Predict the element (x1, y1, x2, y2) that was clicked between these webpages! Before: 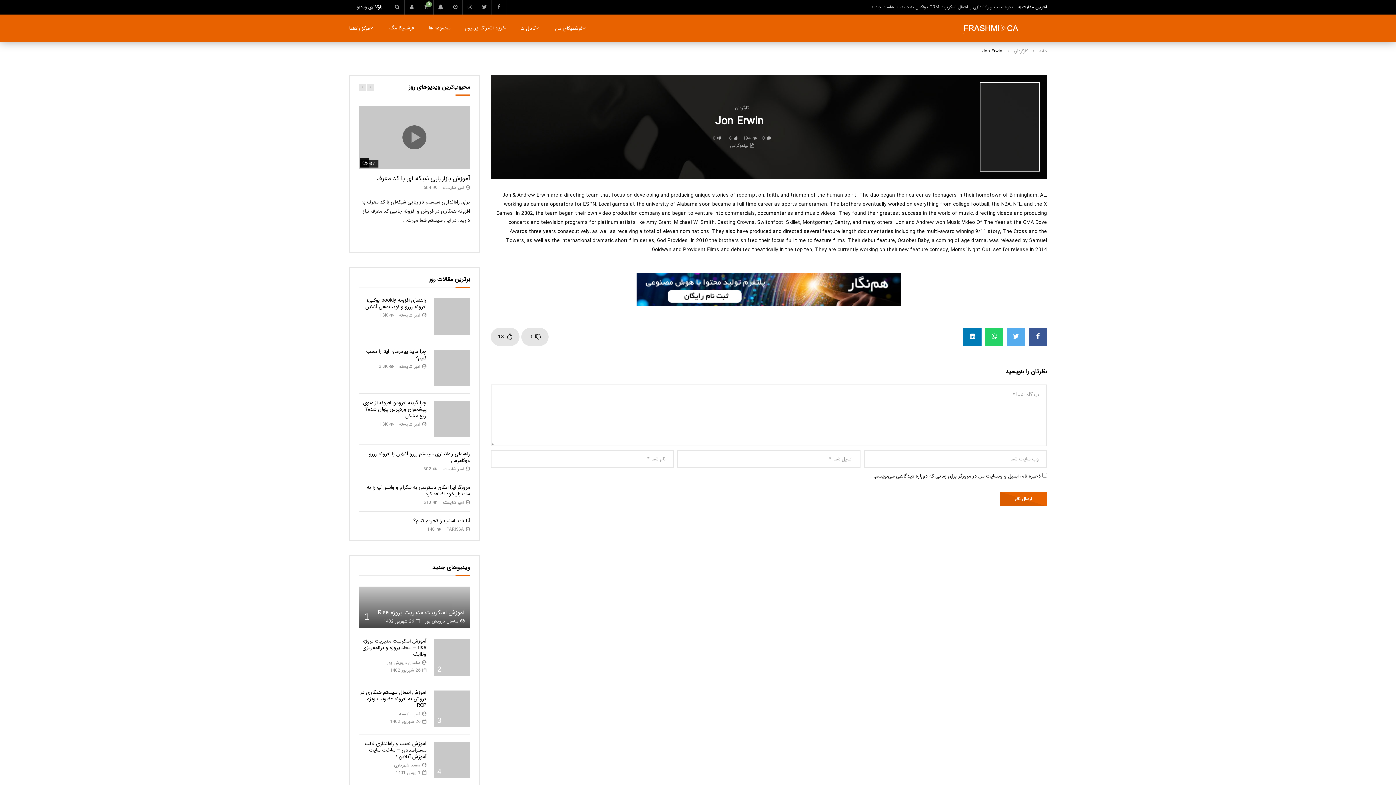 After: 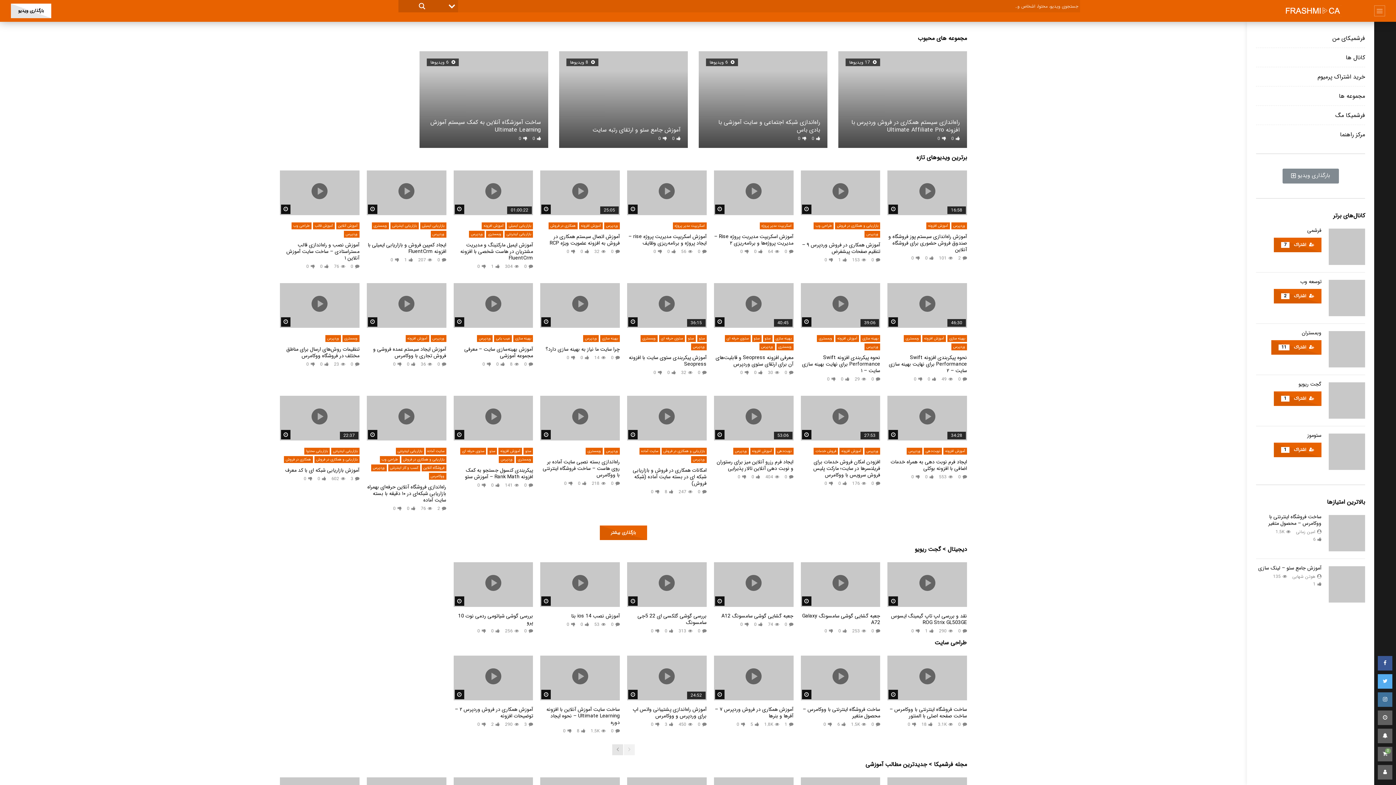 Action: label: خانه bbox: (1039, 47, 1047, 54)